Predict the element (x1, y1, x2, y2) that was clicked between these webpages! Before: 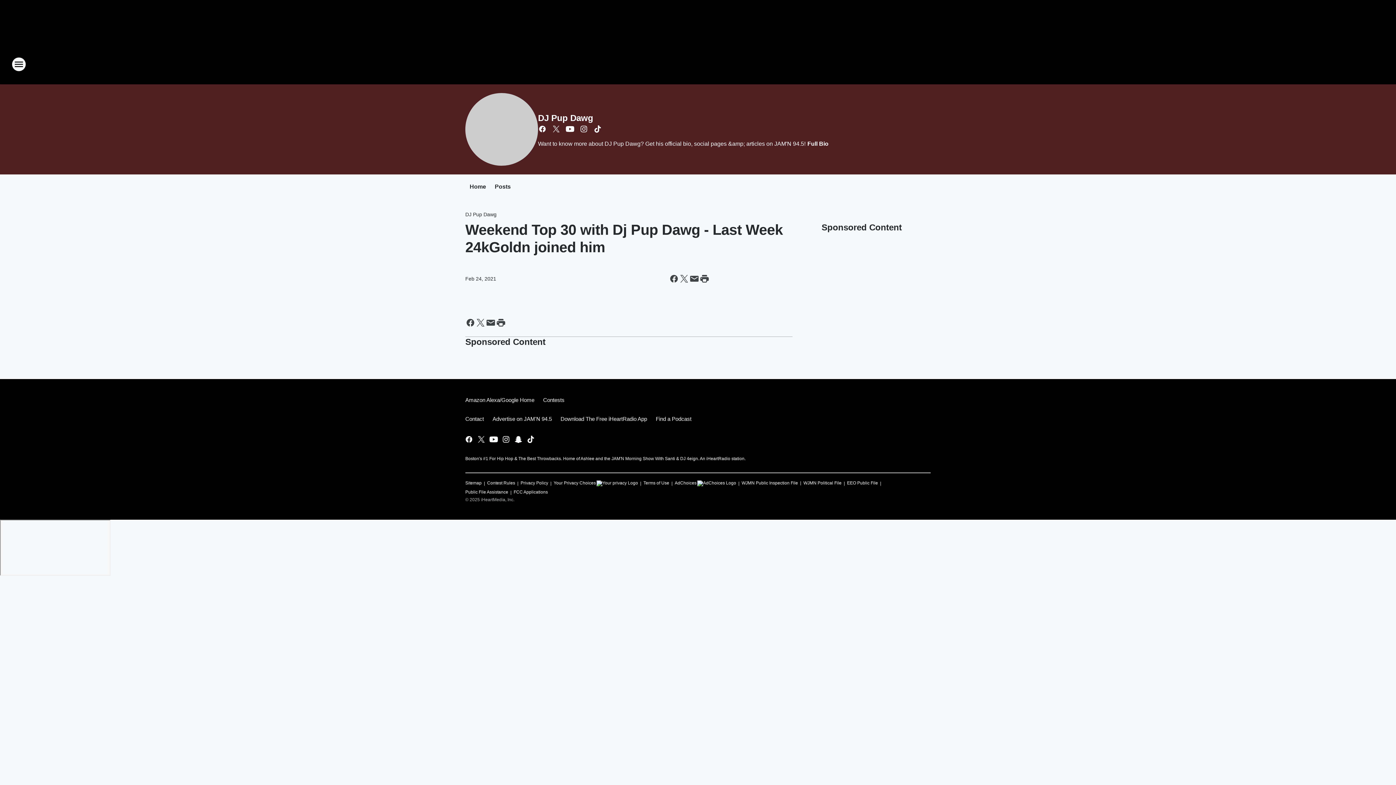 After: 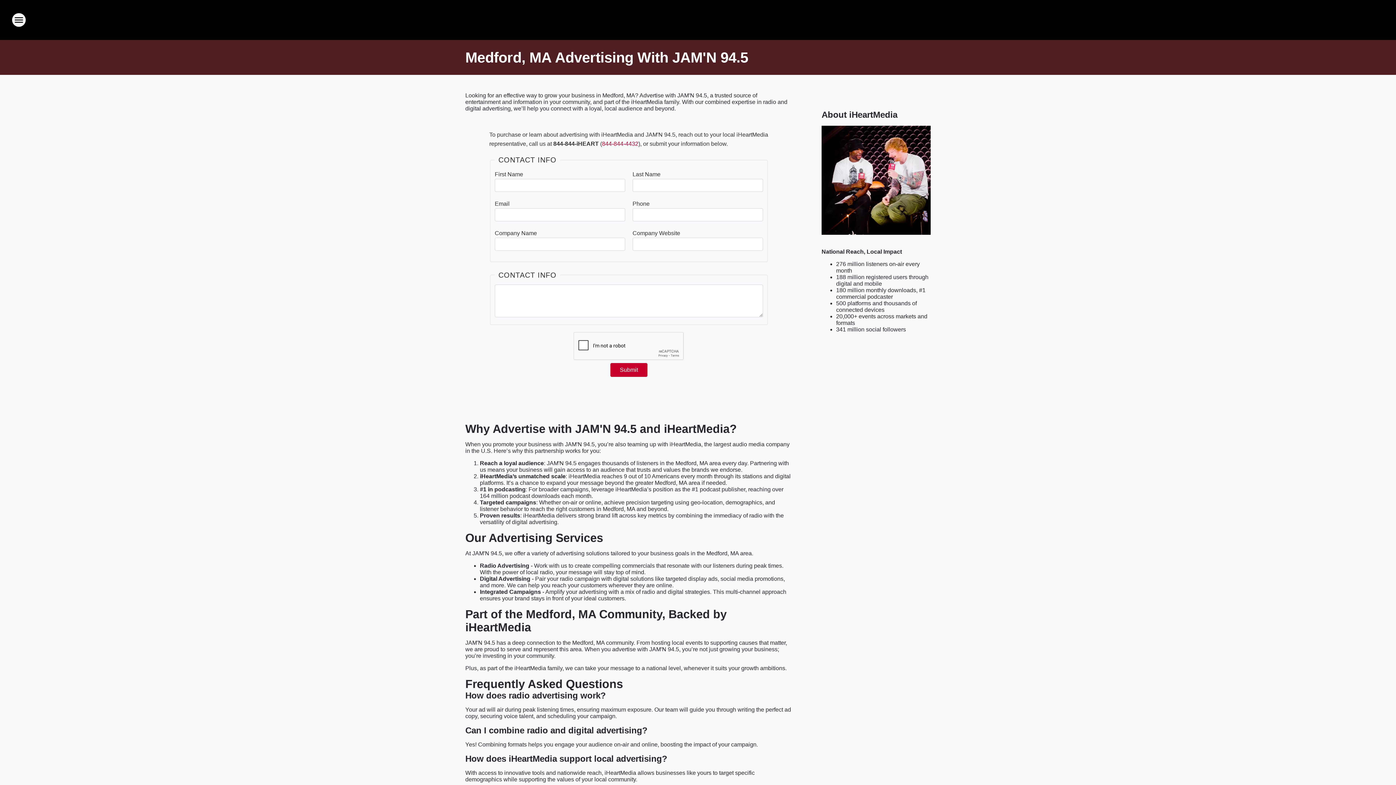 Action: bbox: (488, 409, 556, 428) label: Advertise on JAM'N 94.5